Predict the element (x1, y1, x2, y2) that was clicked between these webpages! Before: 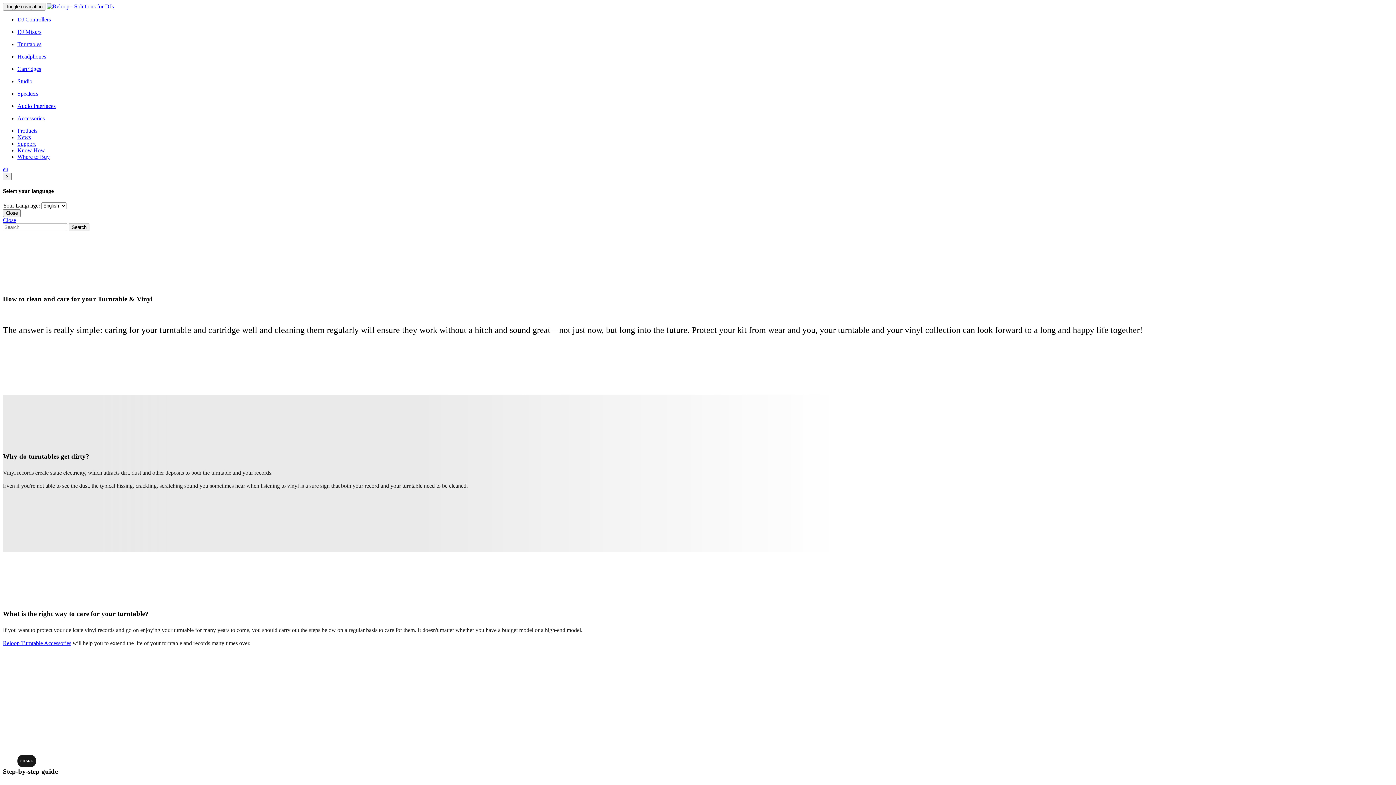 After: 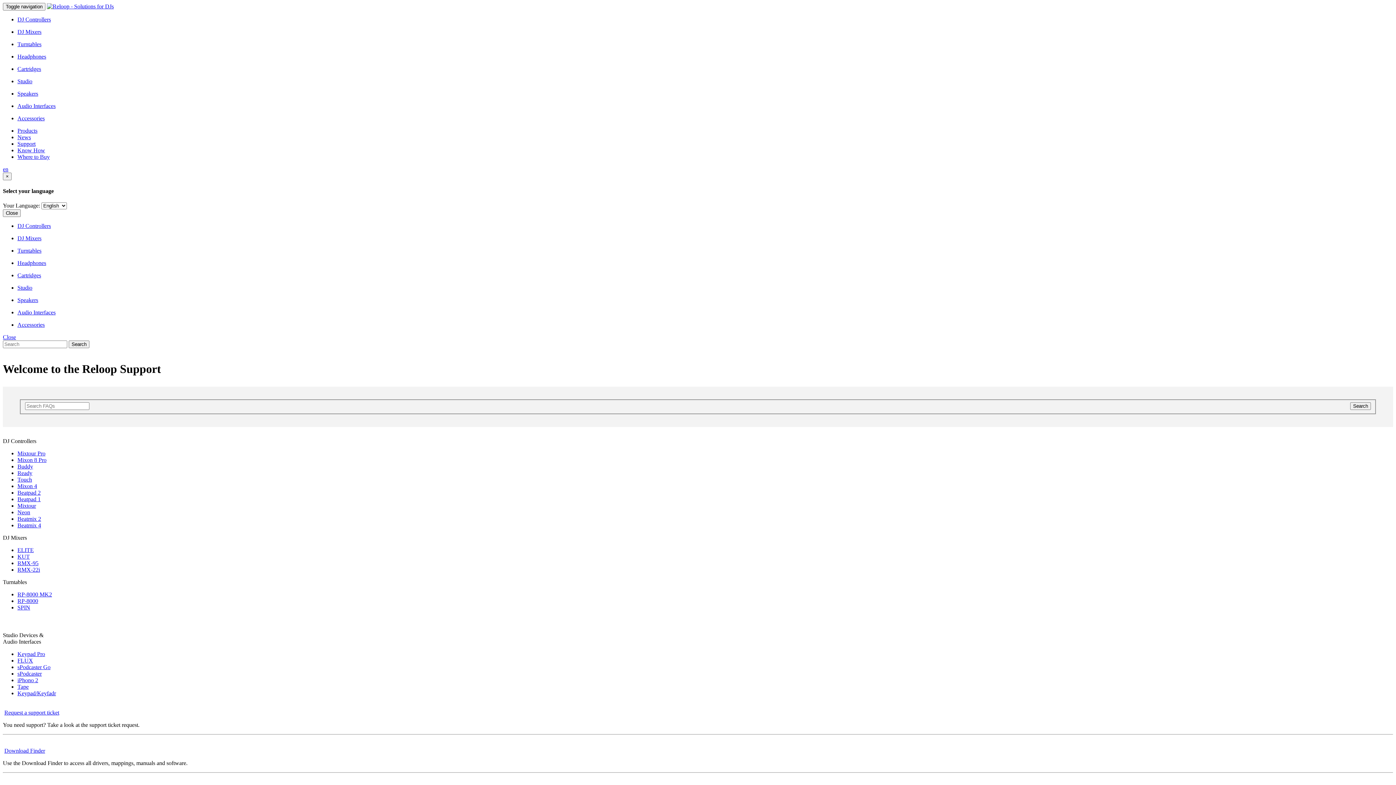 Action: label: Support bbox: (17, 140, 35, 146)